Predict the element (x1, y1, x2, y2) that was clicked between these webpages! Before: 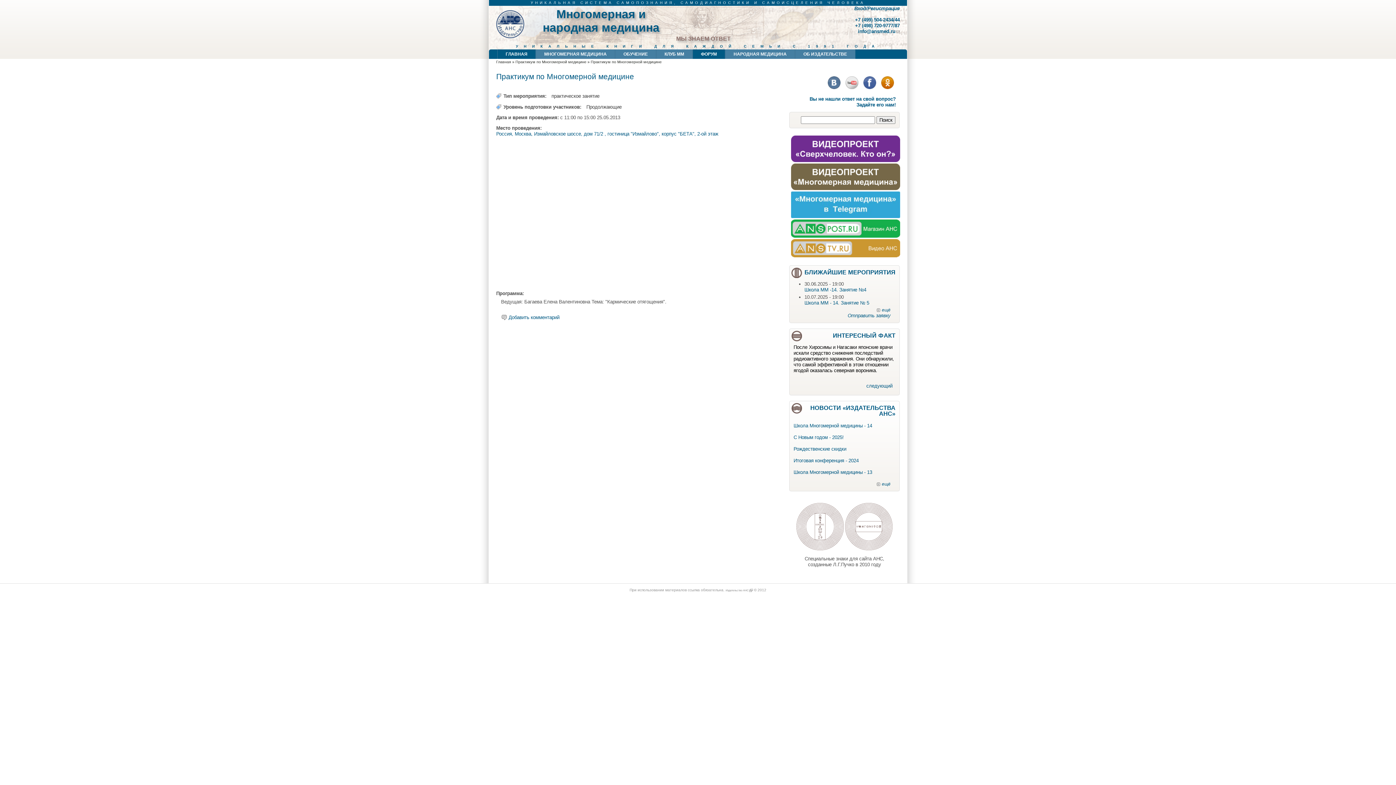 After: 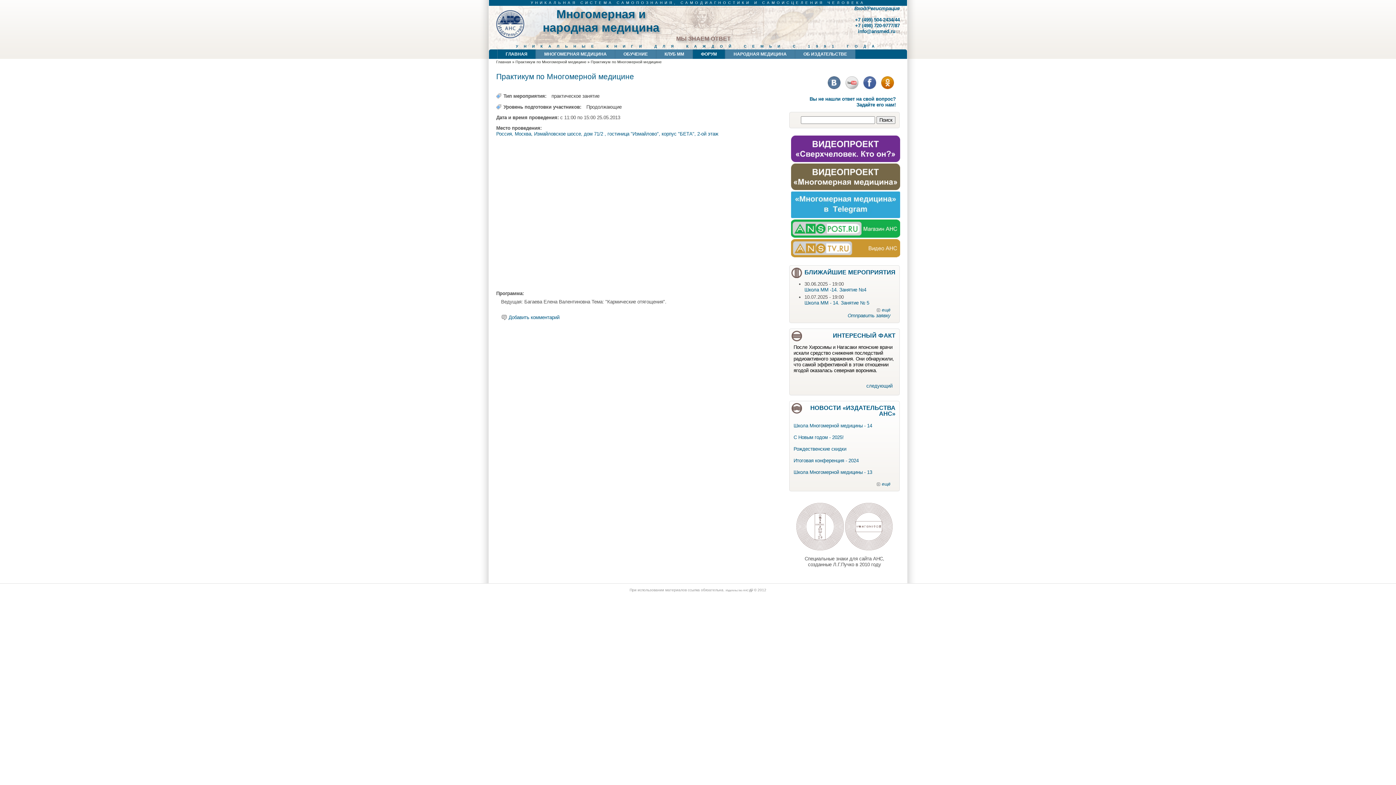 Action: bbox: (844, 84, 860, 90)